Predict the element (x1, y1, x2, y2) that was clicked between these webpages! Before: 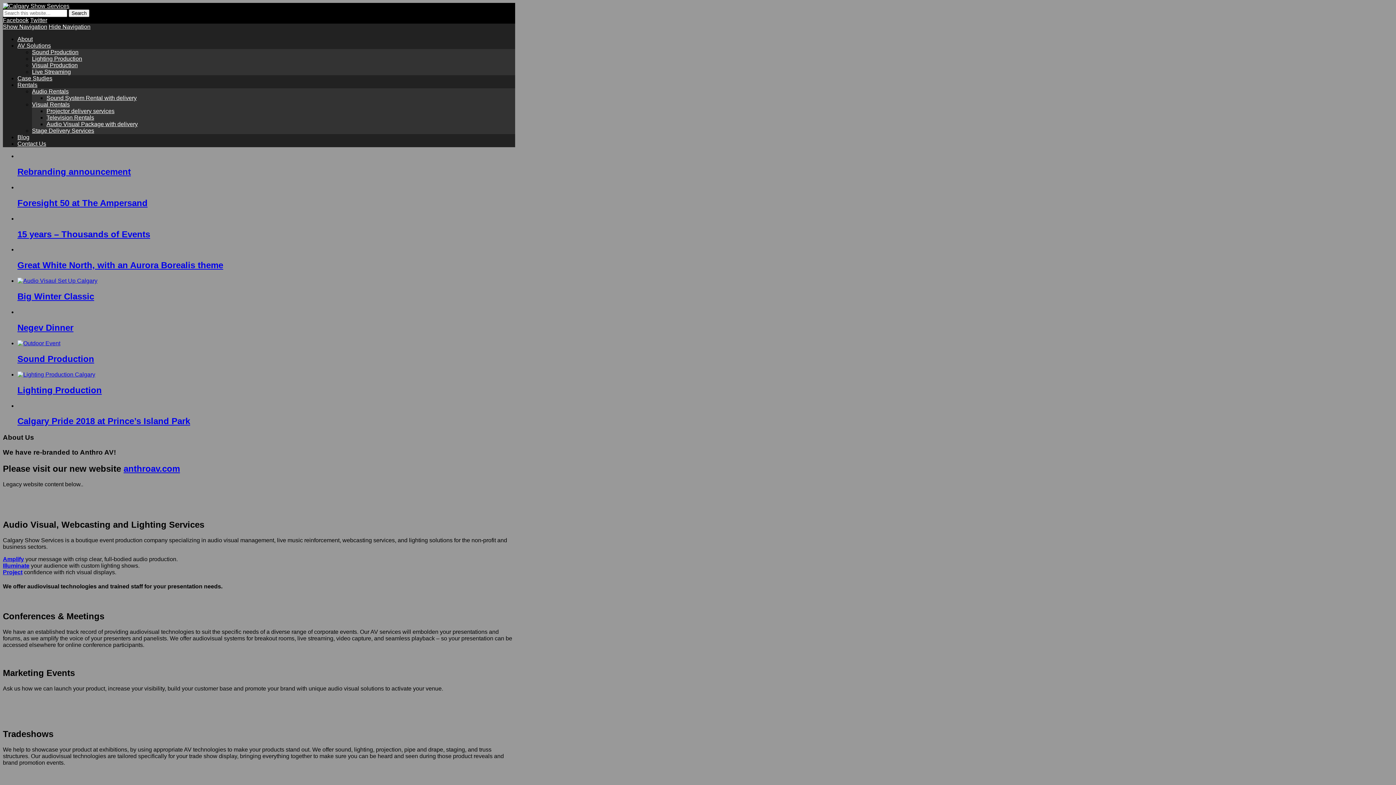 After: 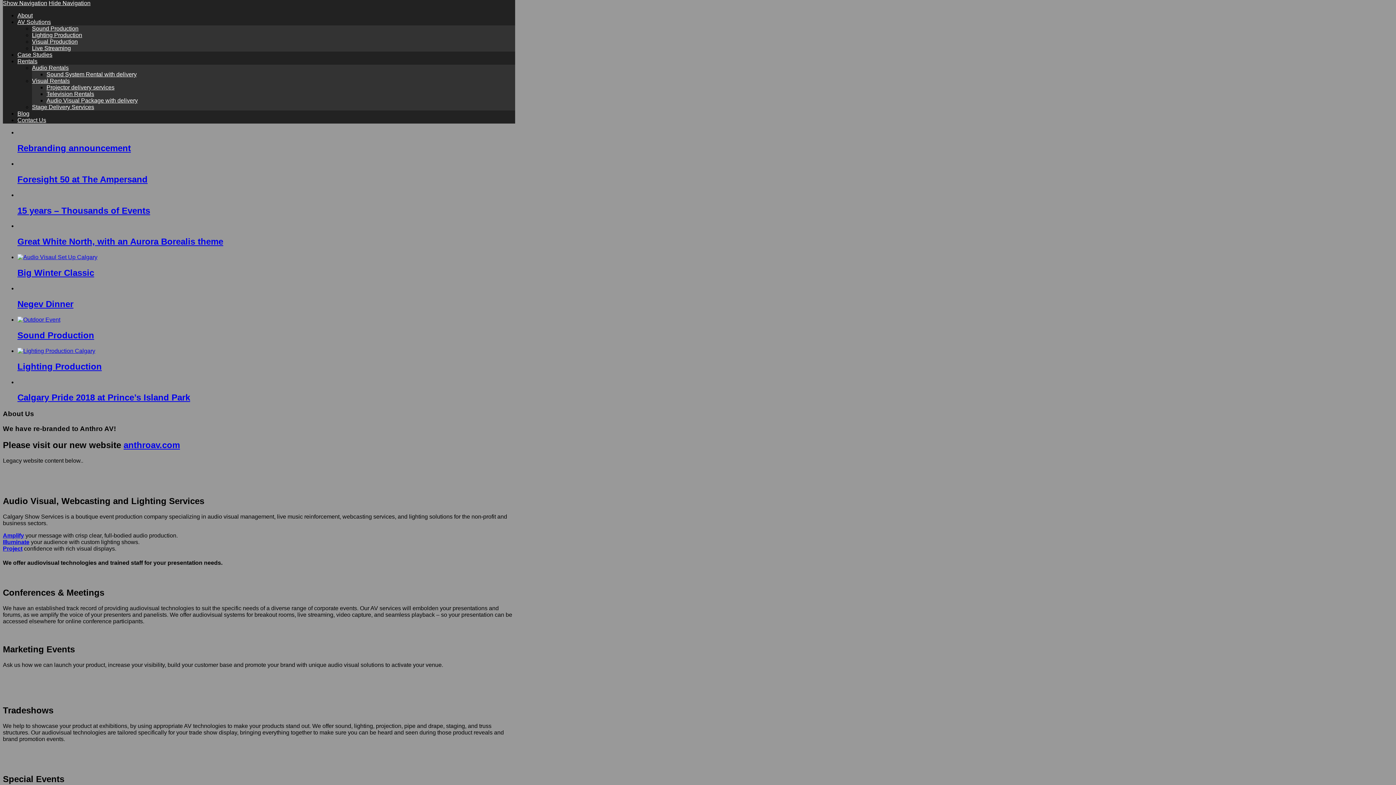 Action: bbox: (2, 23, 47, 29) label: Show Navigation